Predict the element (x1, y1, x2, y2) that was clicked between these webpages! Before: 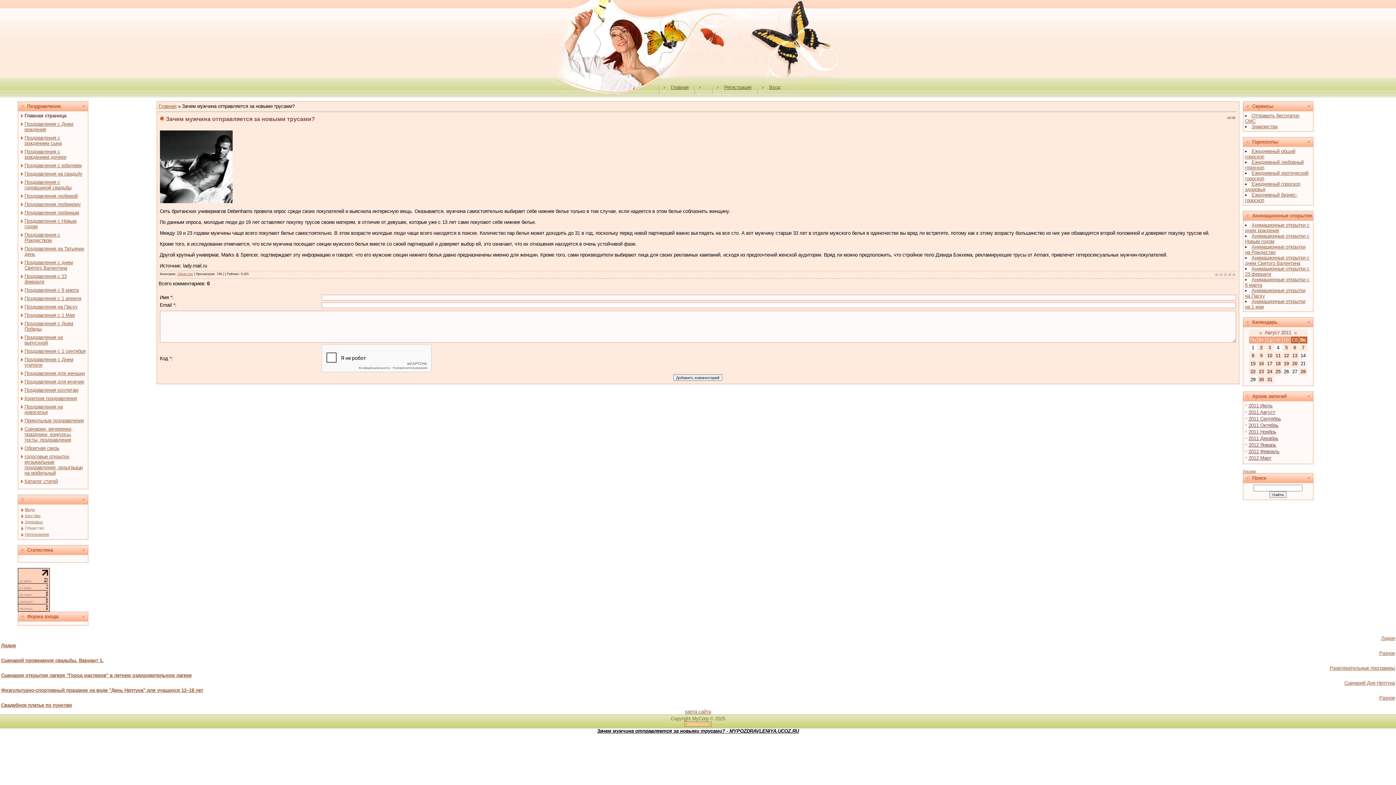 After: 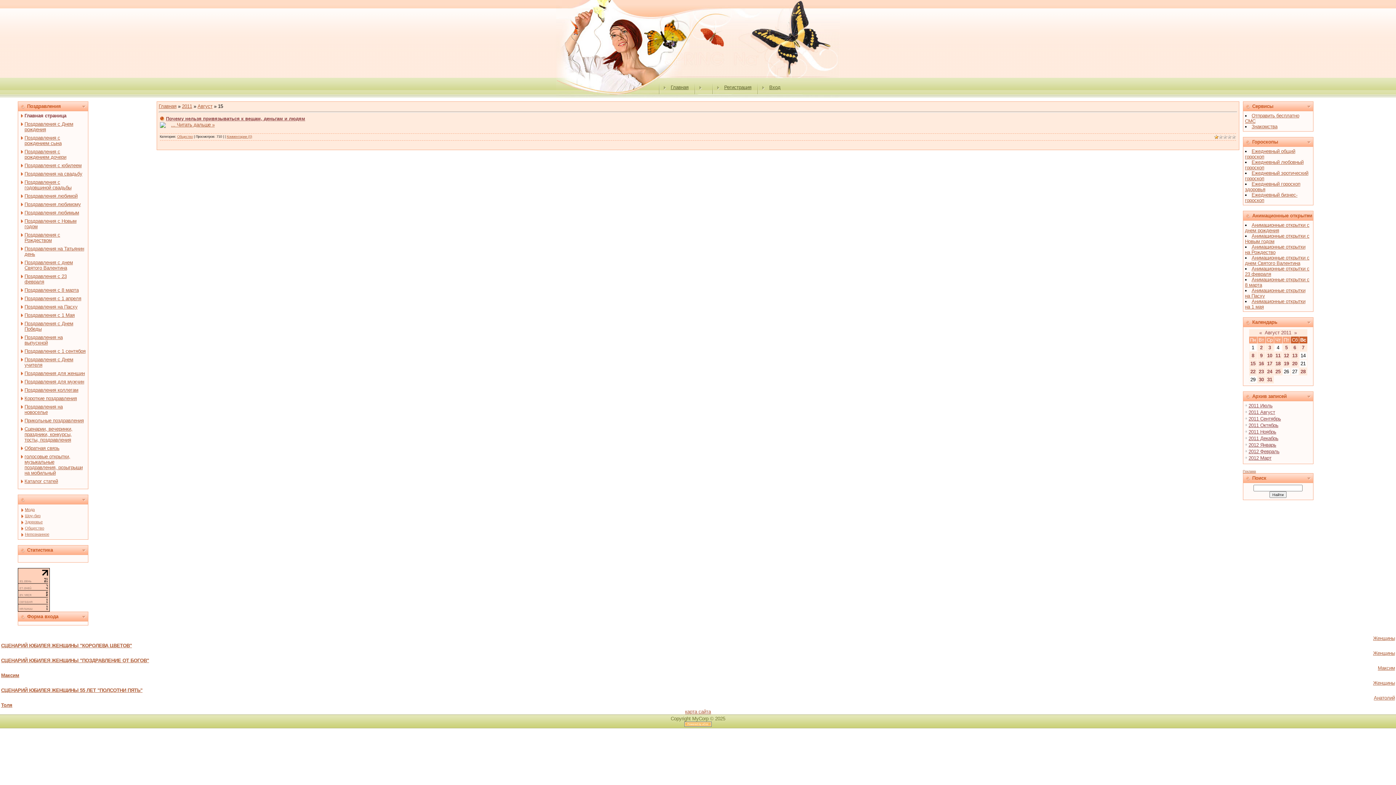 Action: label: 15 bbox: (1250, 361, 1255, 366)